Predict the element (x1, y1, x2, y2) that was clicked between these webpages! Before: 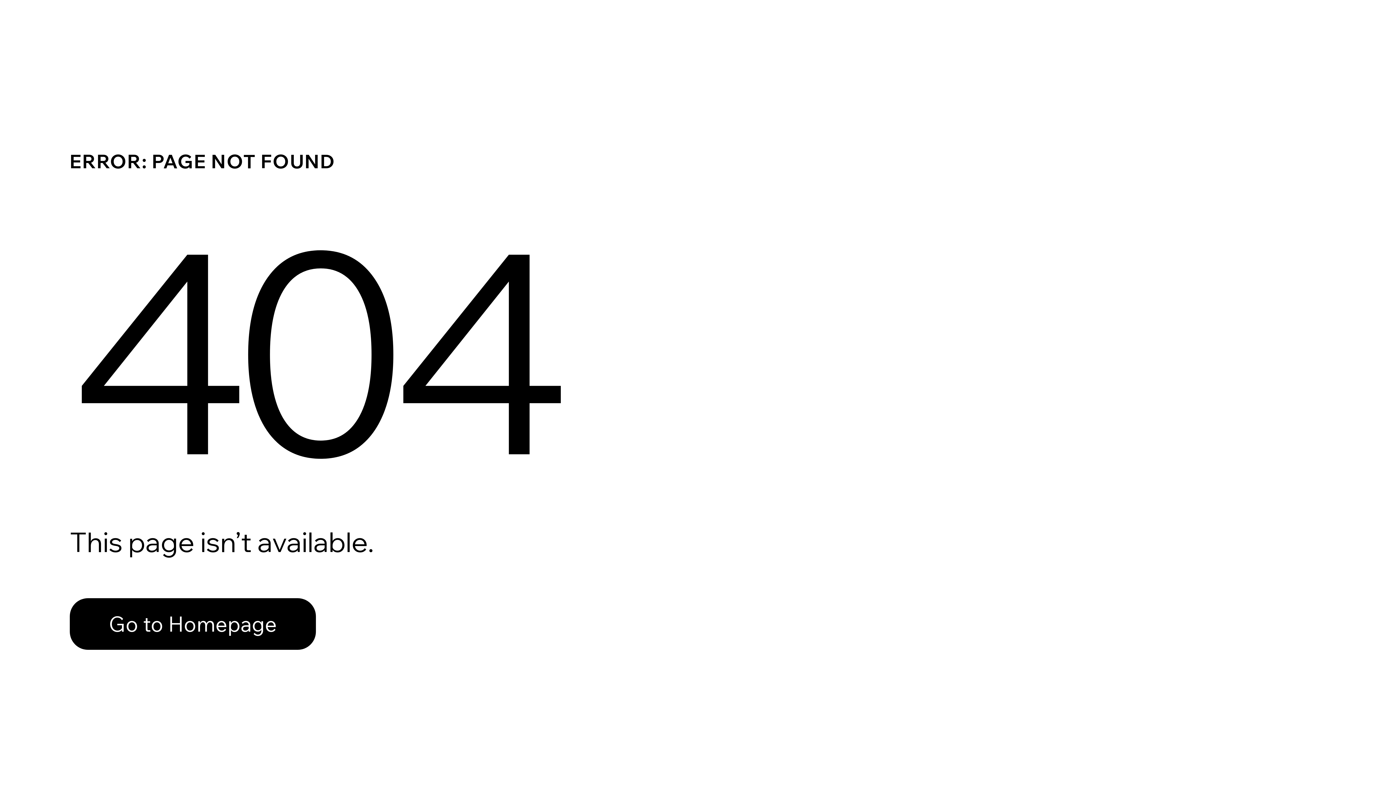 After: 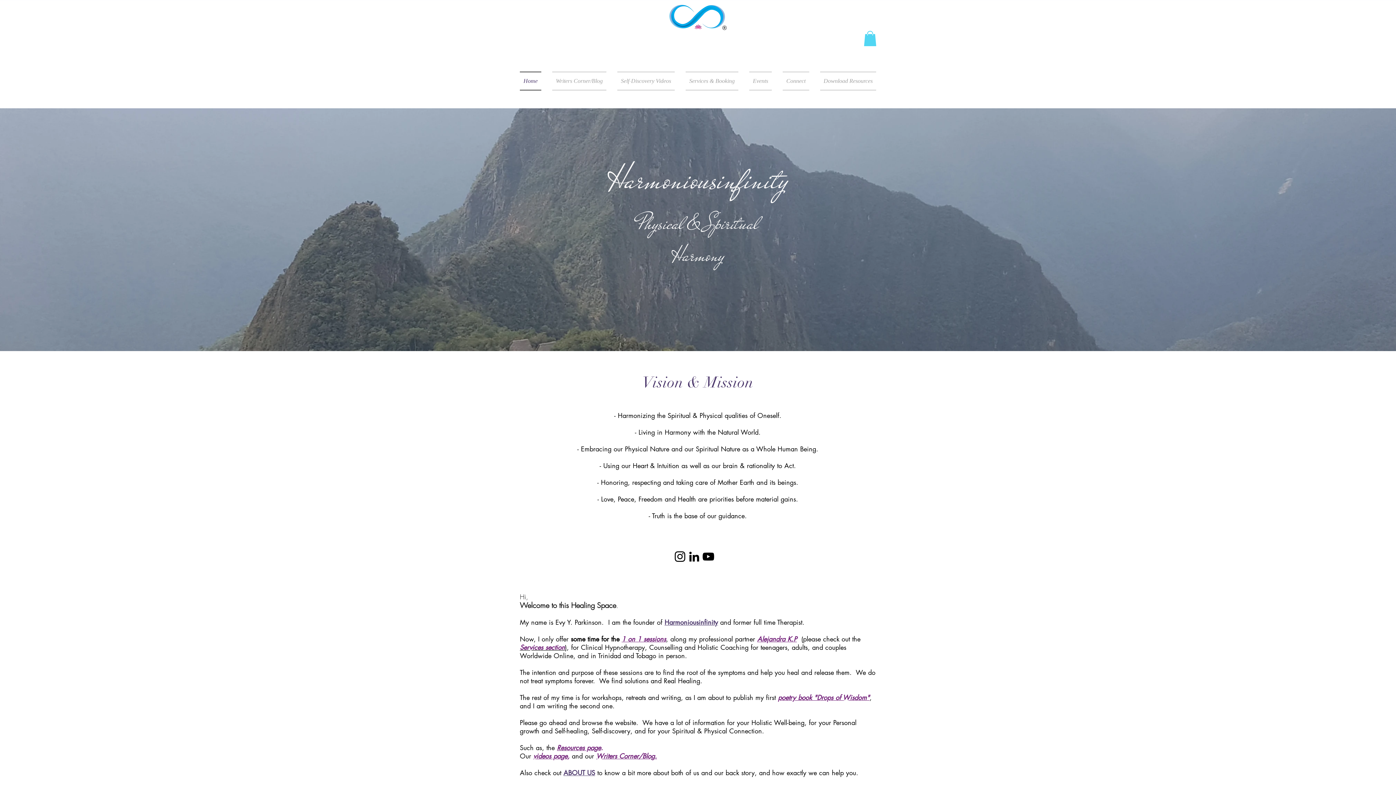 Action: bbox: (69, 582, 768, 659) label: Go to Homepage